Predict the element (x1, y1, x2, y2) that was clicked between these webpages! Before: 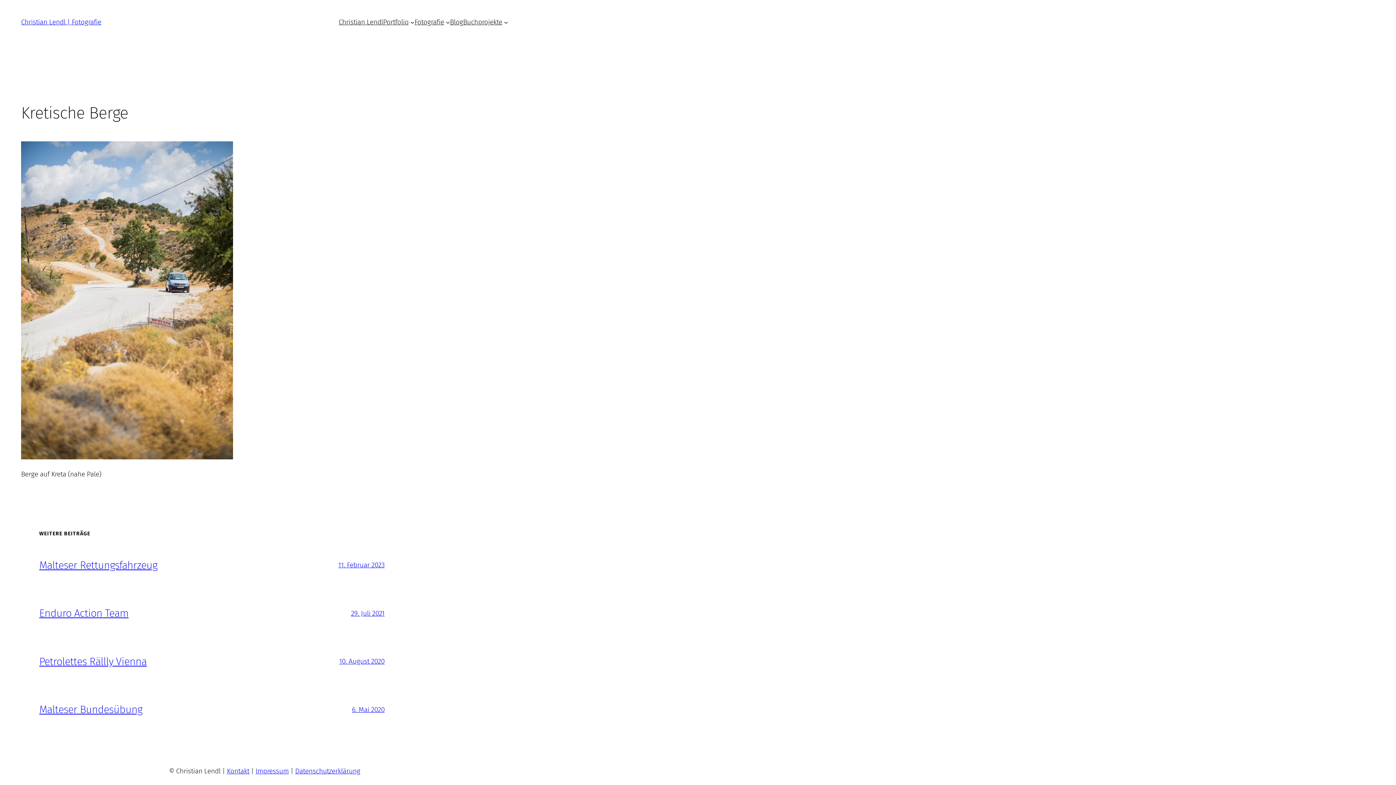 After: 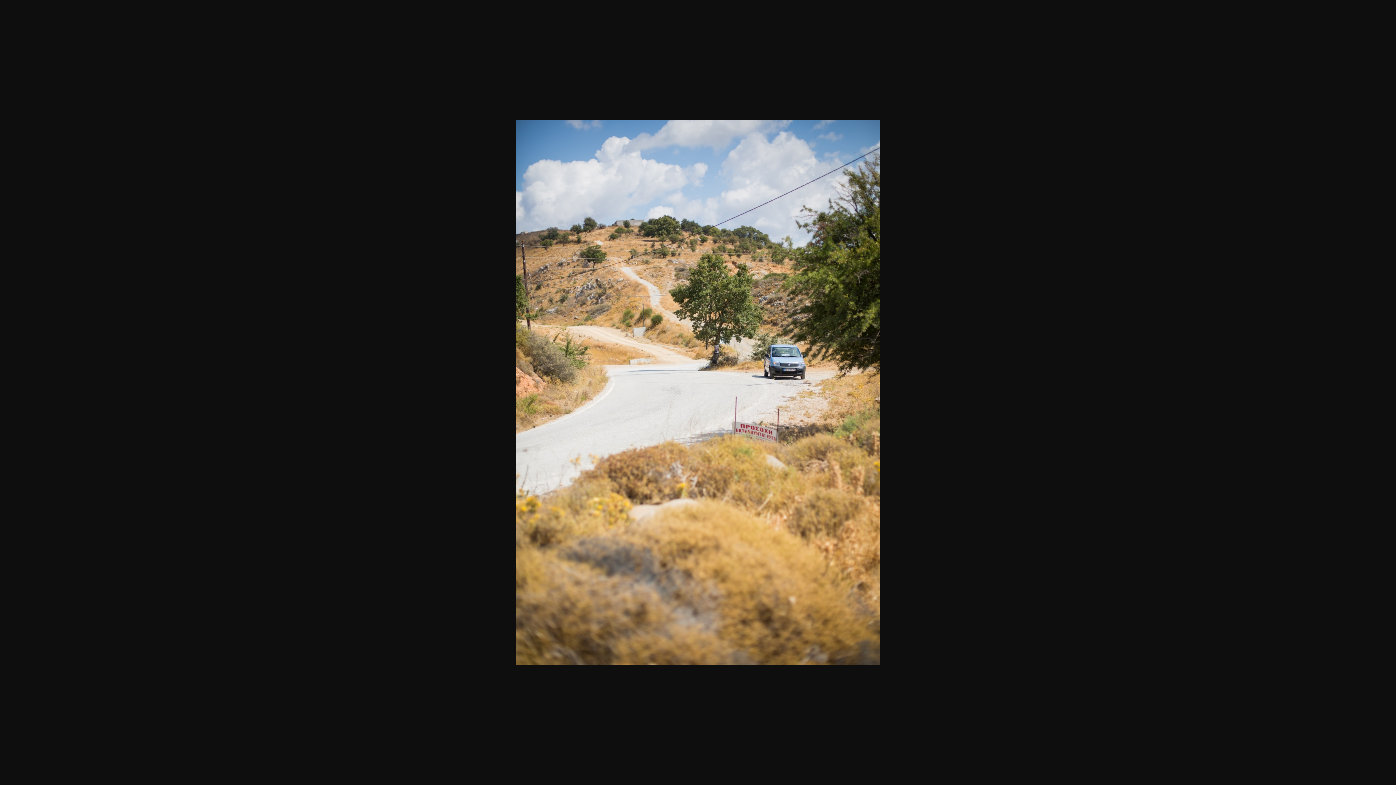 Action: bbox: (21, 452, 233, 461)